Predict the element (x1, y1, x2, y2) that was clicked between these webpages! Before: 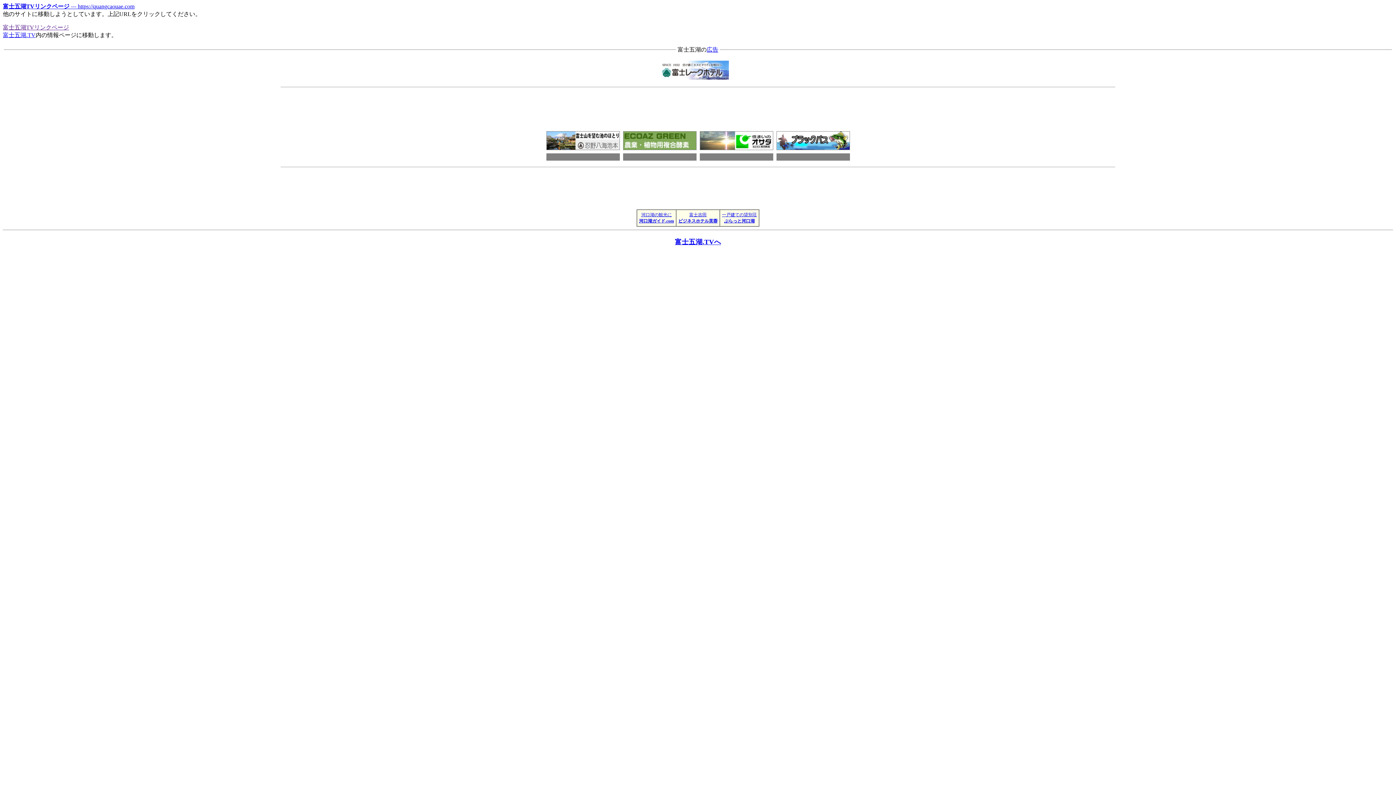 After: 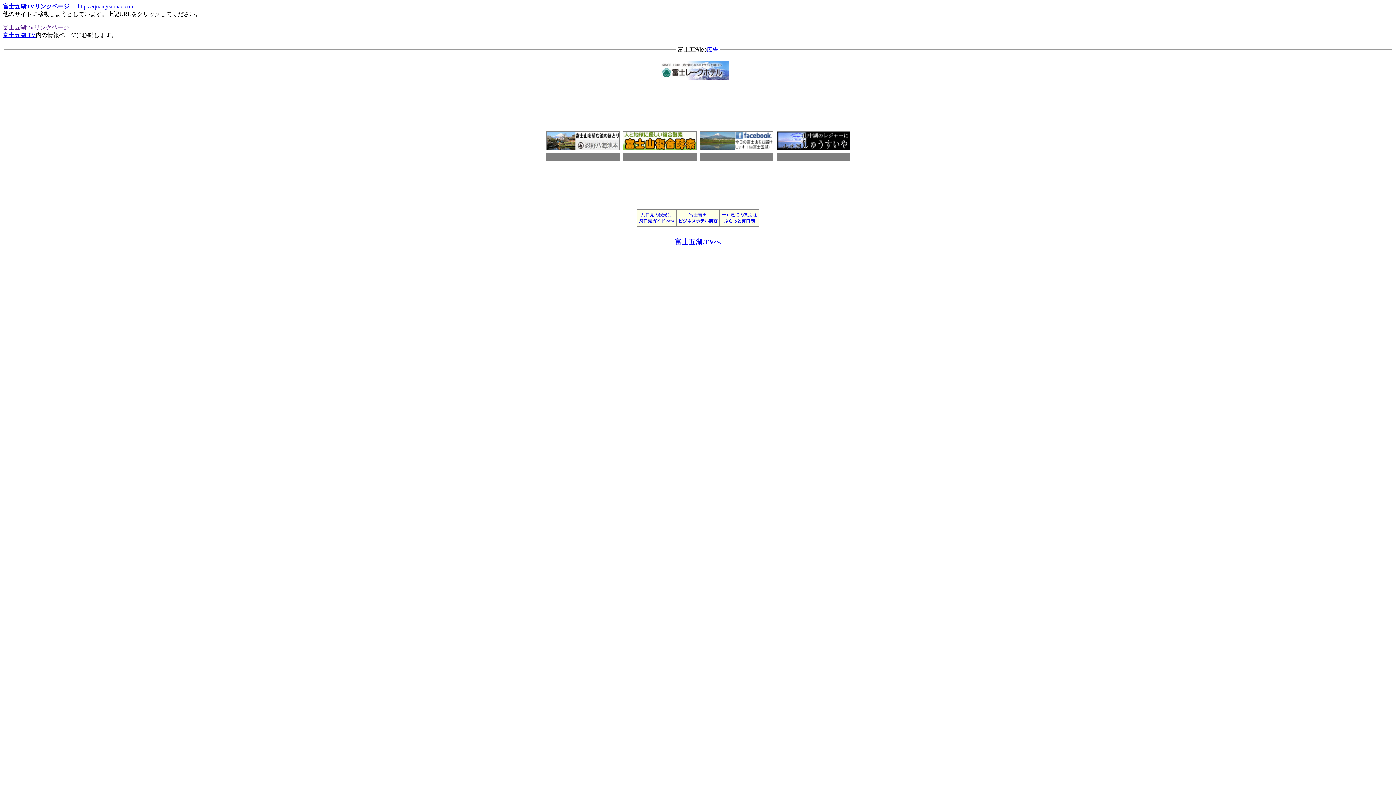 Action: bbox: (776, 144, 849, 150)